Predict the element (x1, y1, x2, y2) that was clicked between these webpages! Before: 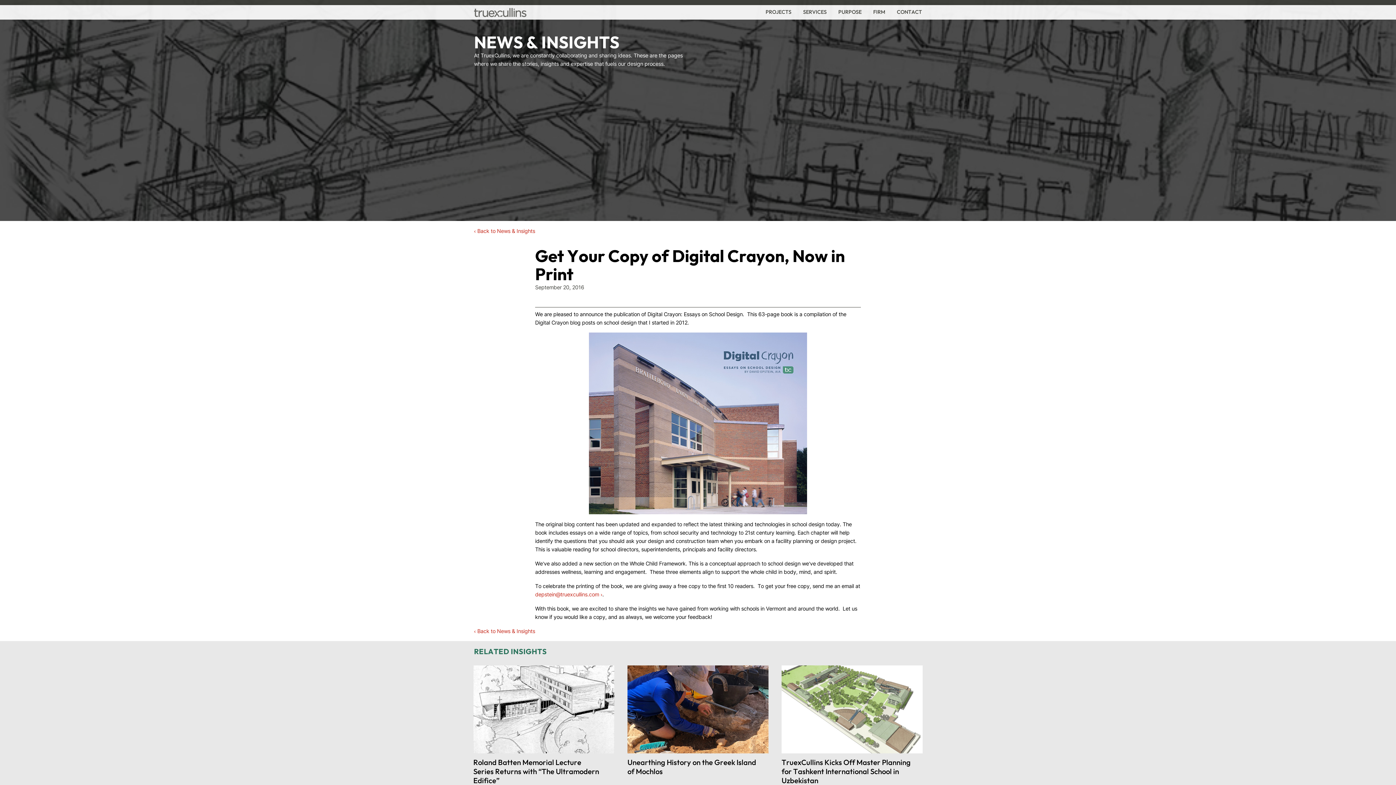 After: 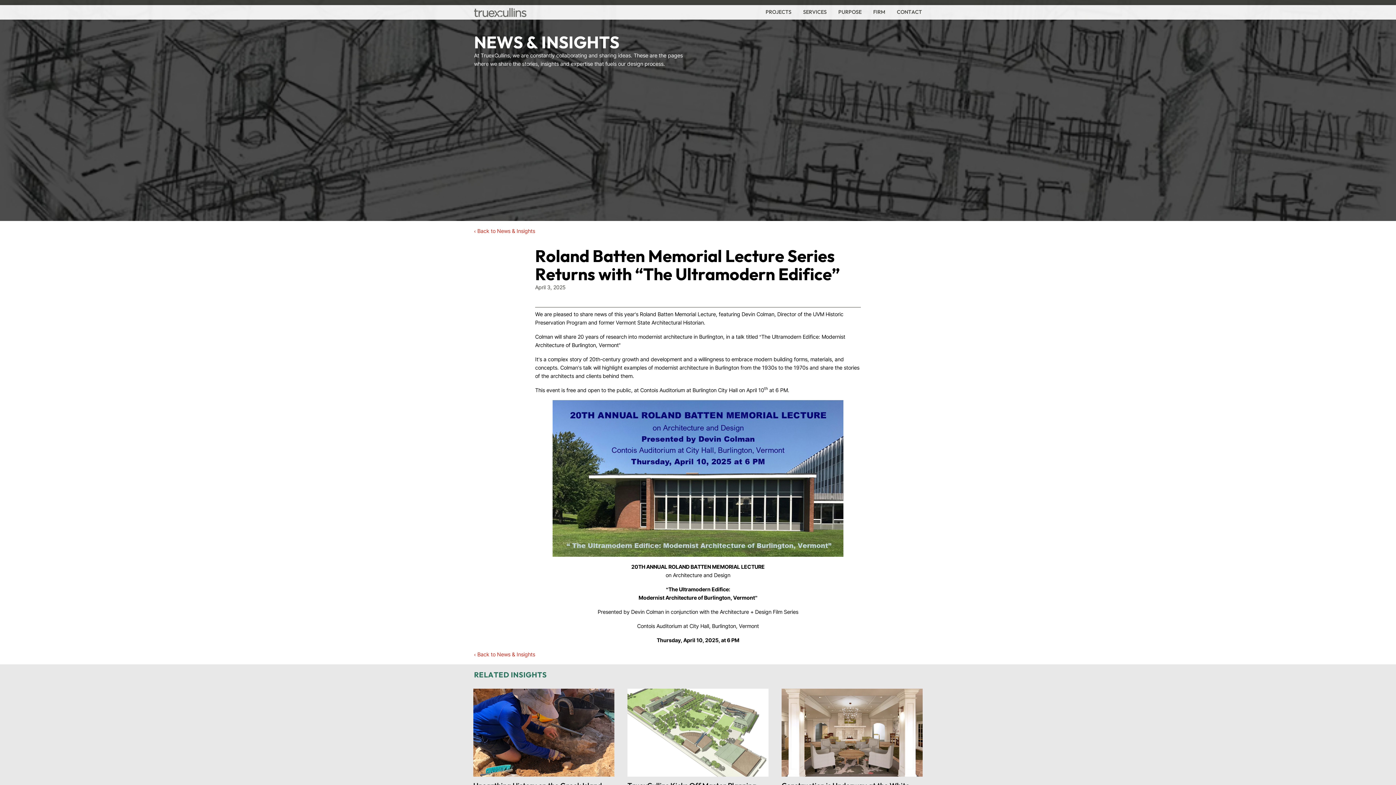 Action: bbox: (473, 665, 614, 792) label: Roland Batten Memorial Lecture Series Returns with “The Ultramodern Edifice”

By Matthew Bushey | April 3, 2025